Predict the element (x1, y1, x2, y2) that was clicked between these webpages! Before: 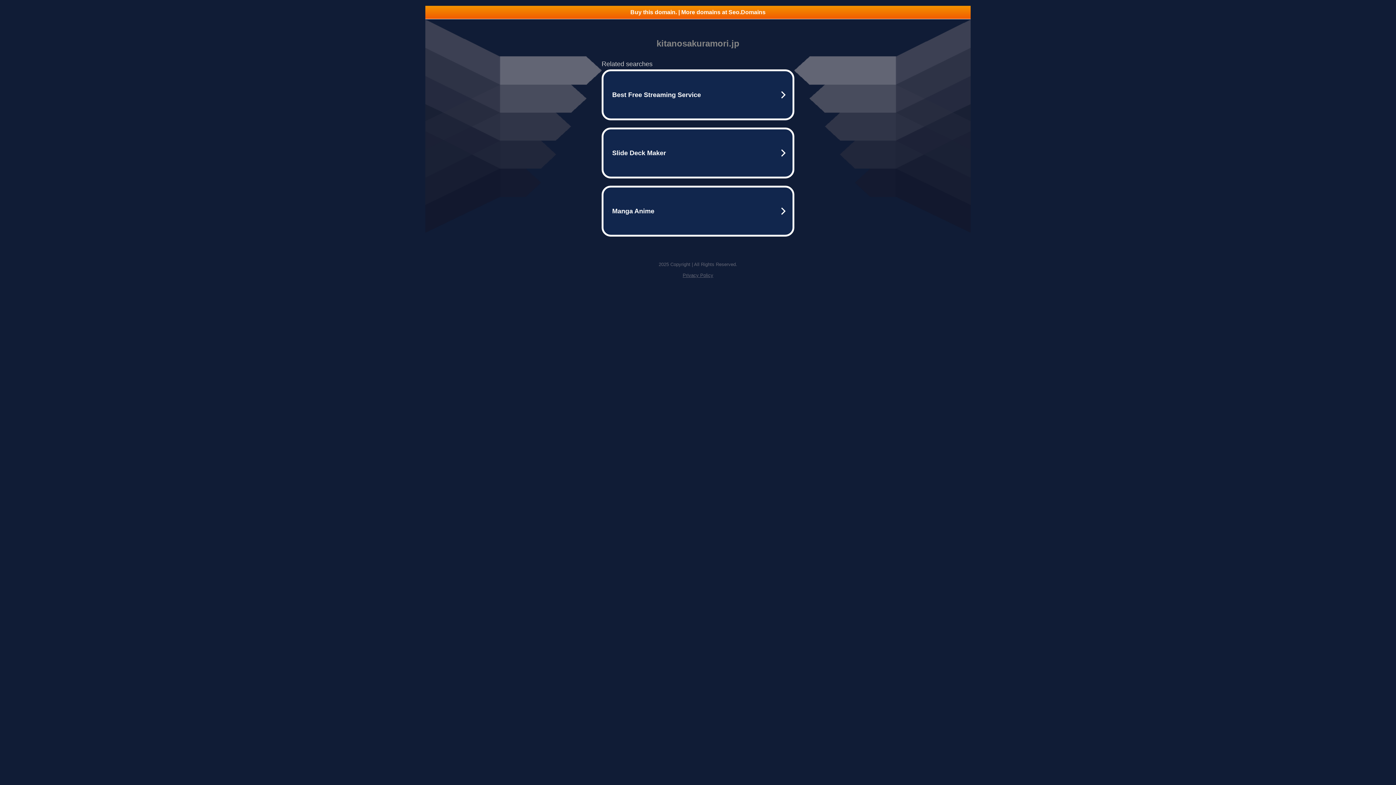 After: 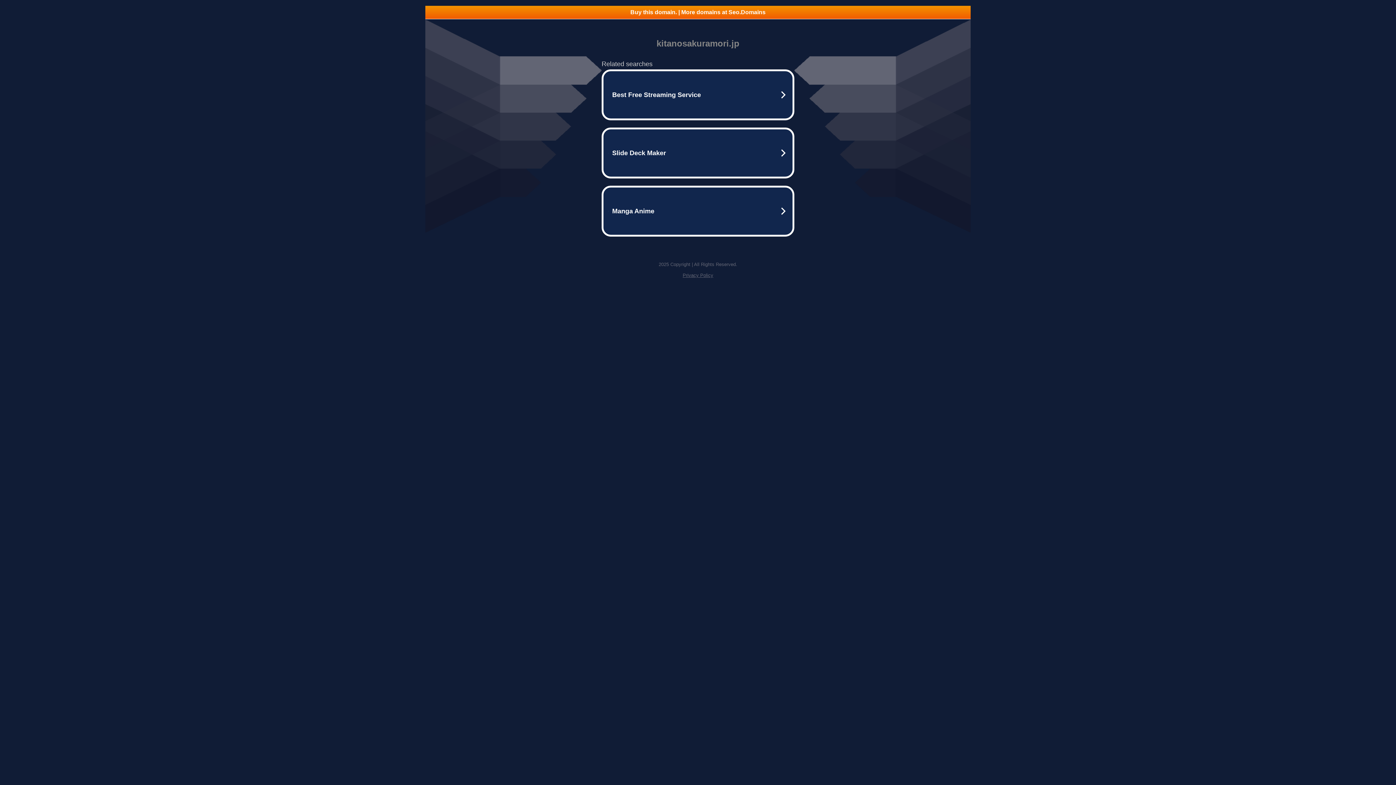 Action: label: Privacy Policy bbox: (682, 272, 713, 278)